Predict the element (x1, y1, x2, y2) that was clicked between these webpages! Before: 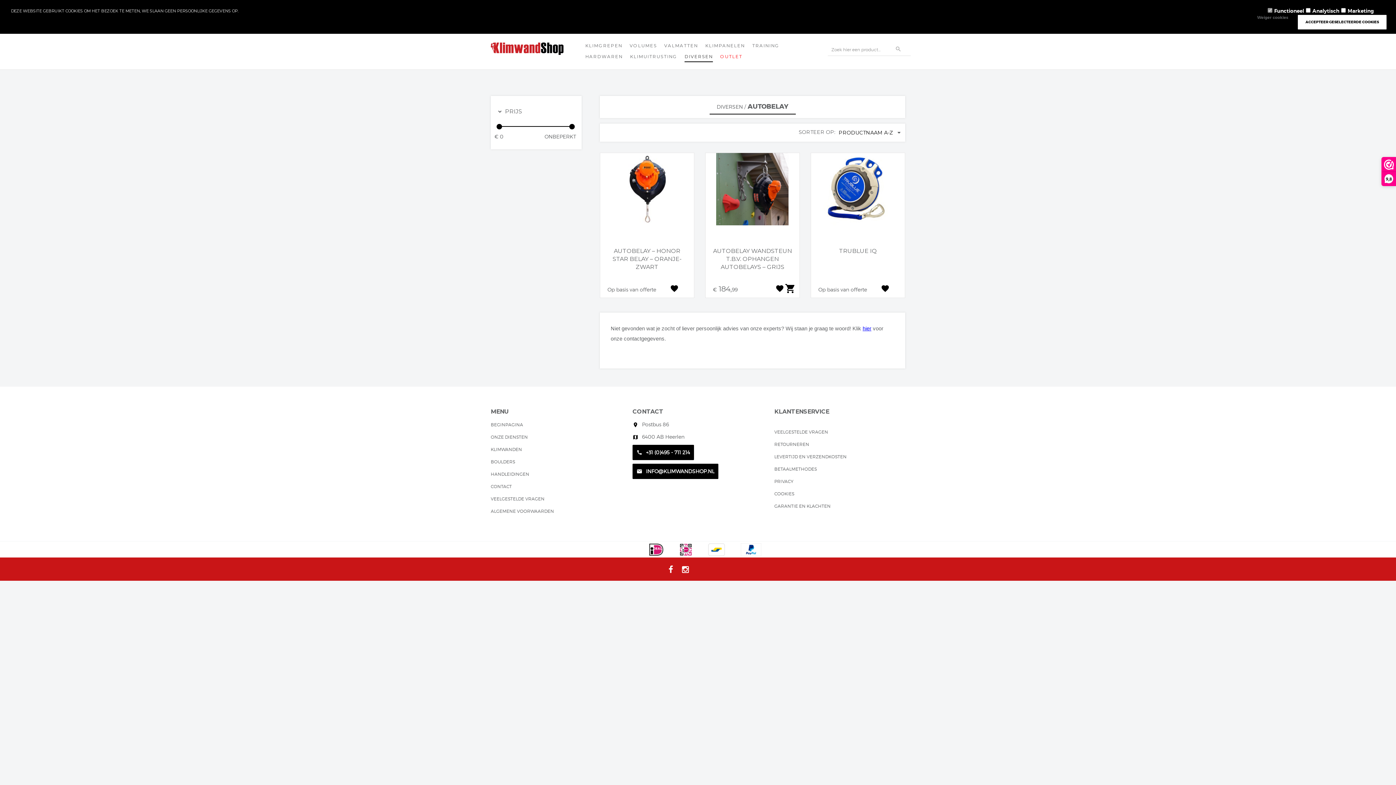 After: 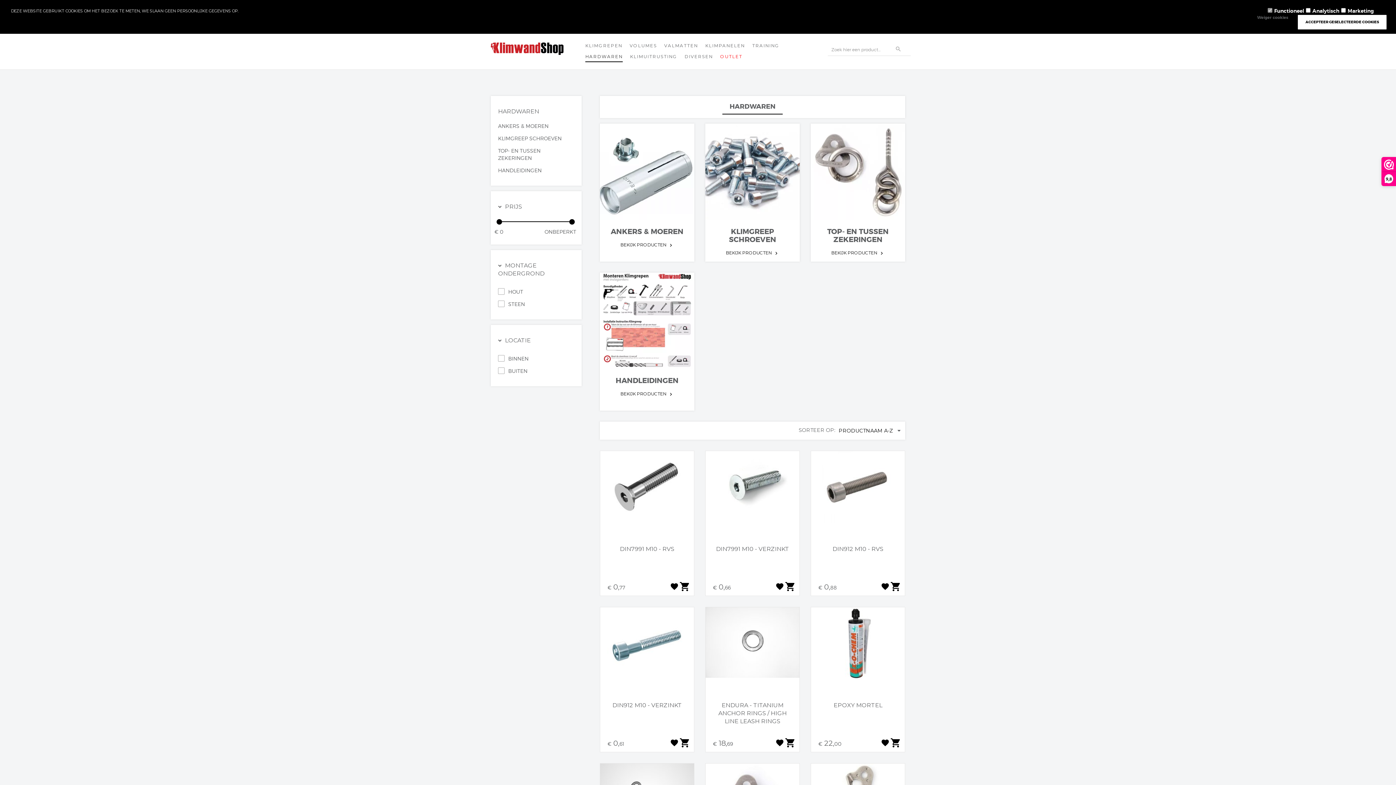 Action: bbox: (585, 53, 622, 62) label: HARDWAREN